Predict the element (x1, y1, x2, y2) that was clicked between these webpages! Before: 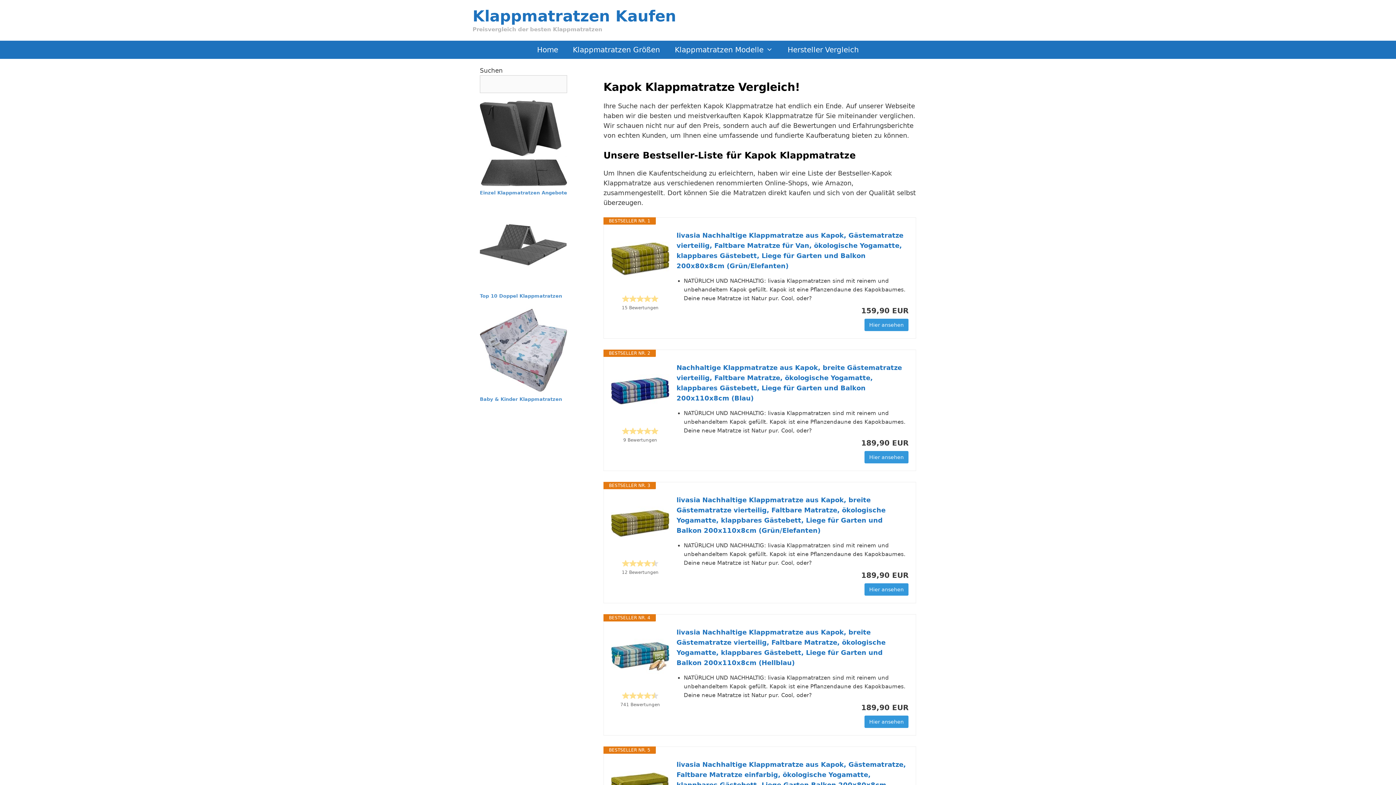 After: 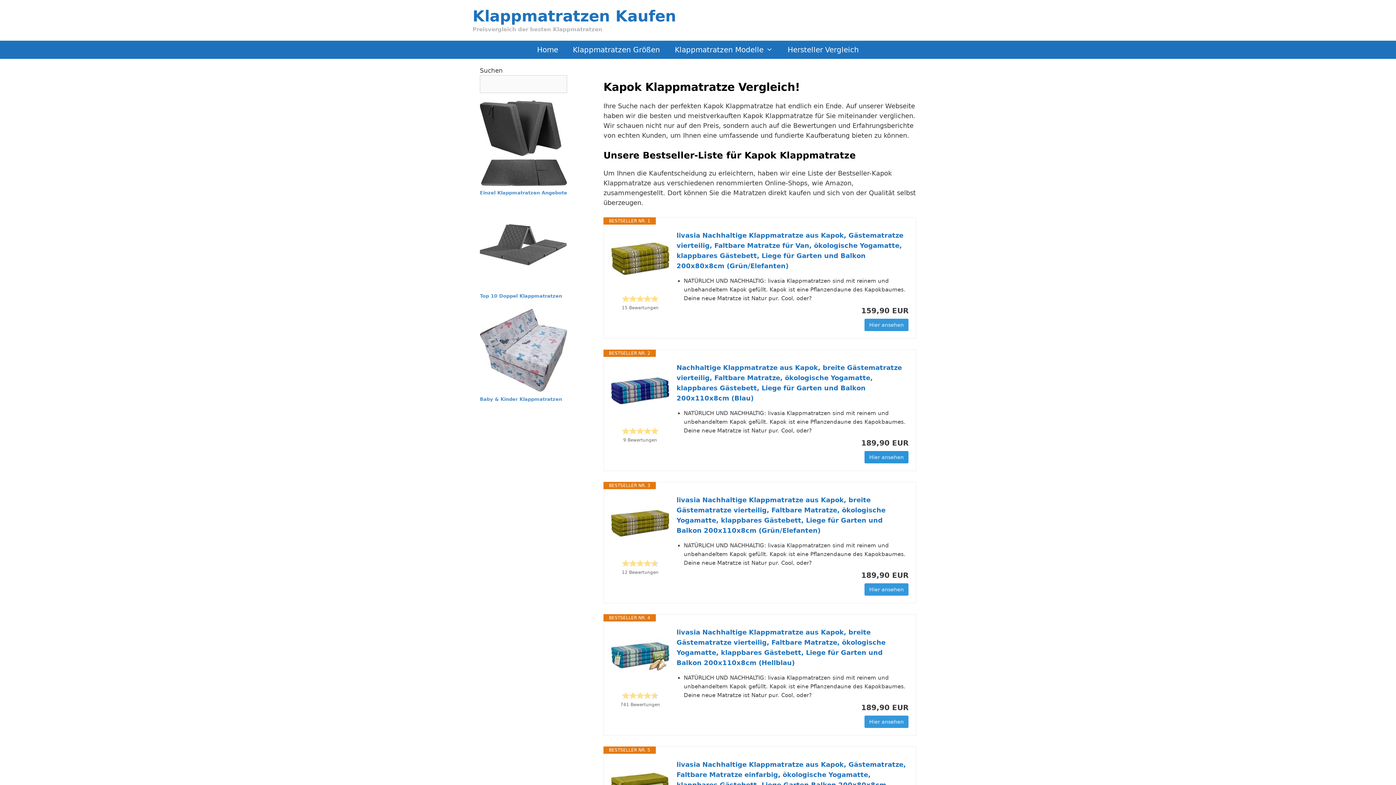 Action: bbox: (864, 451, 908, 463) label: Hier ansehen